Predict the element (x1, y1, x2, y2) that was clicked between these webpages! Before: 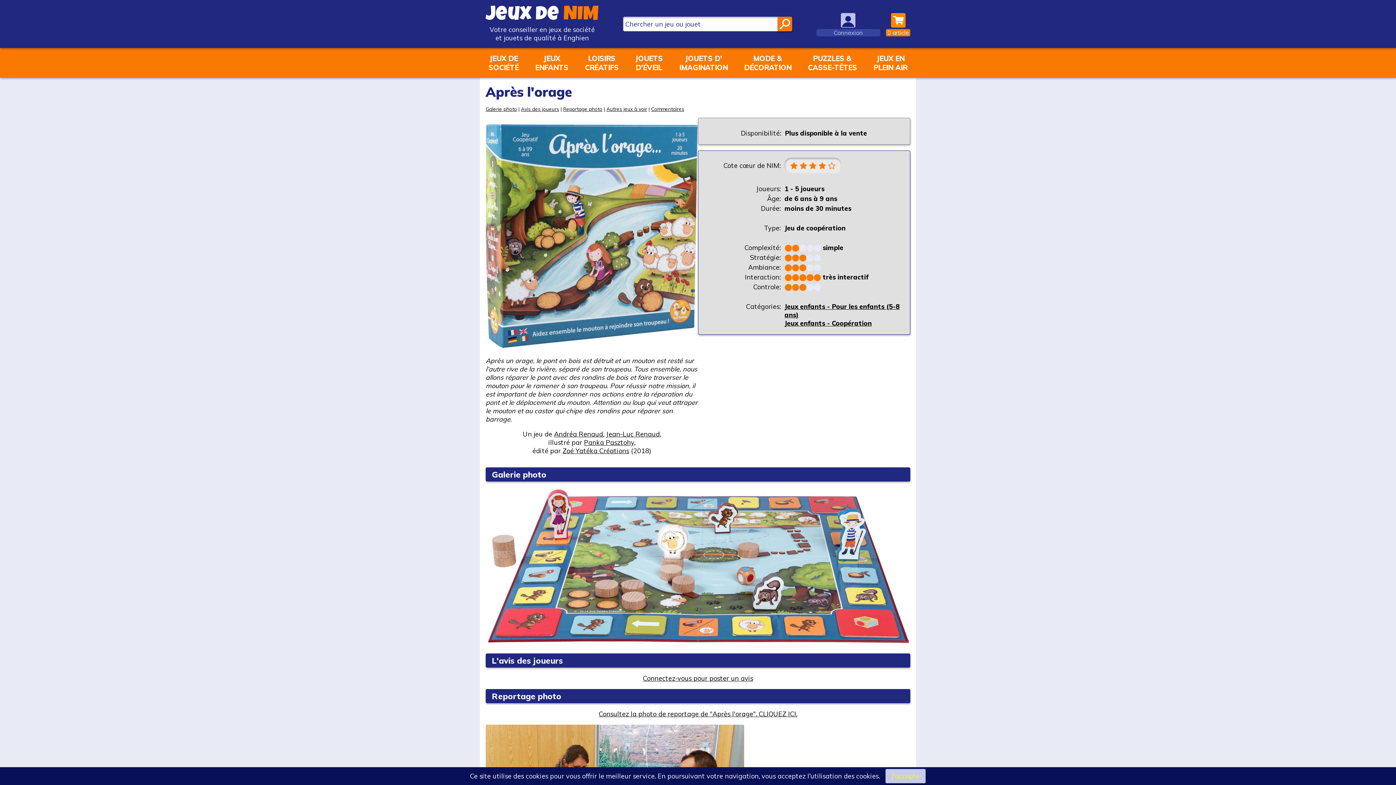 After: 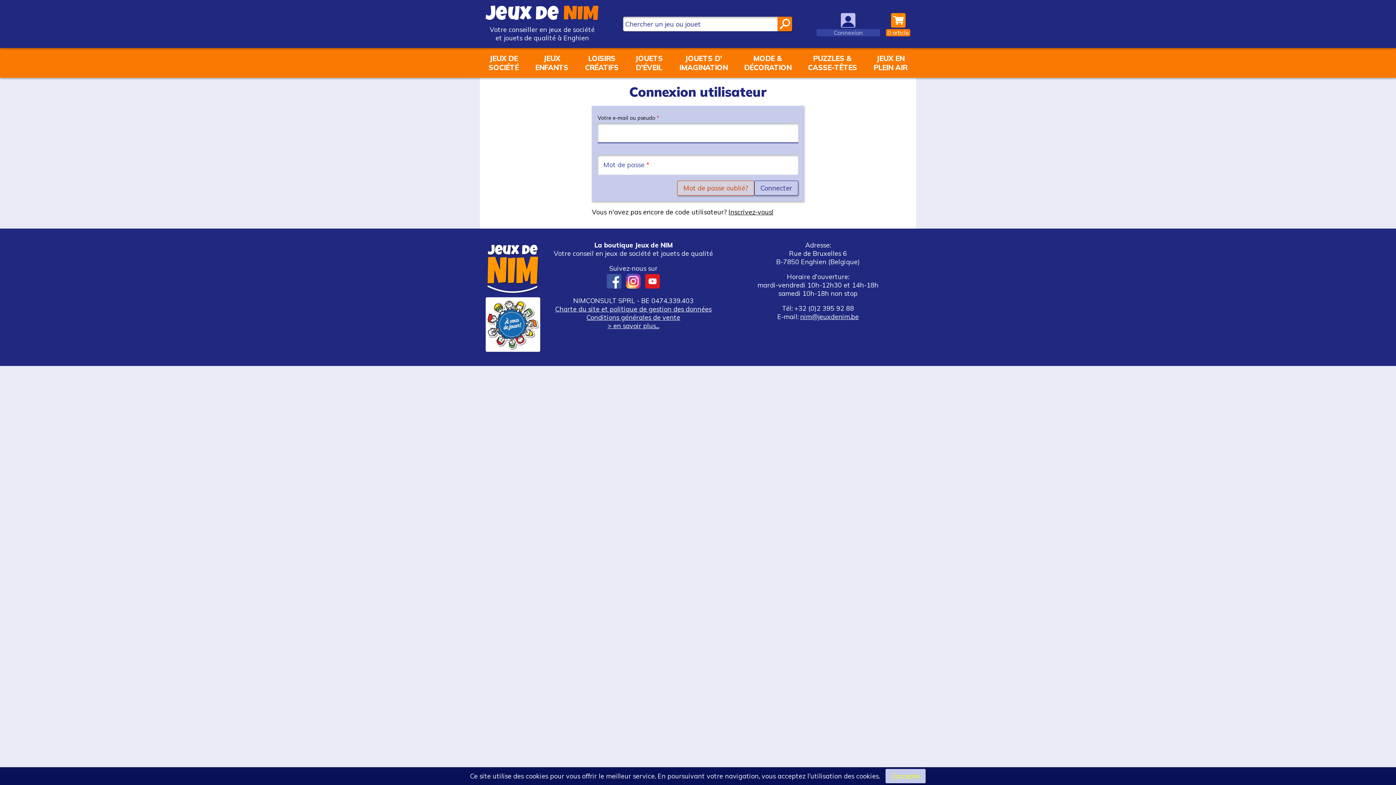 Action: label: Connexion bbox: (816, 11, 880, 36)